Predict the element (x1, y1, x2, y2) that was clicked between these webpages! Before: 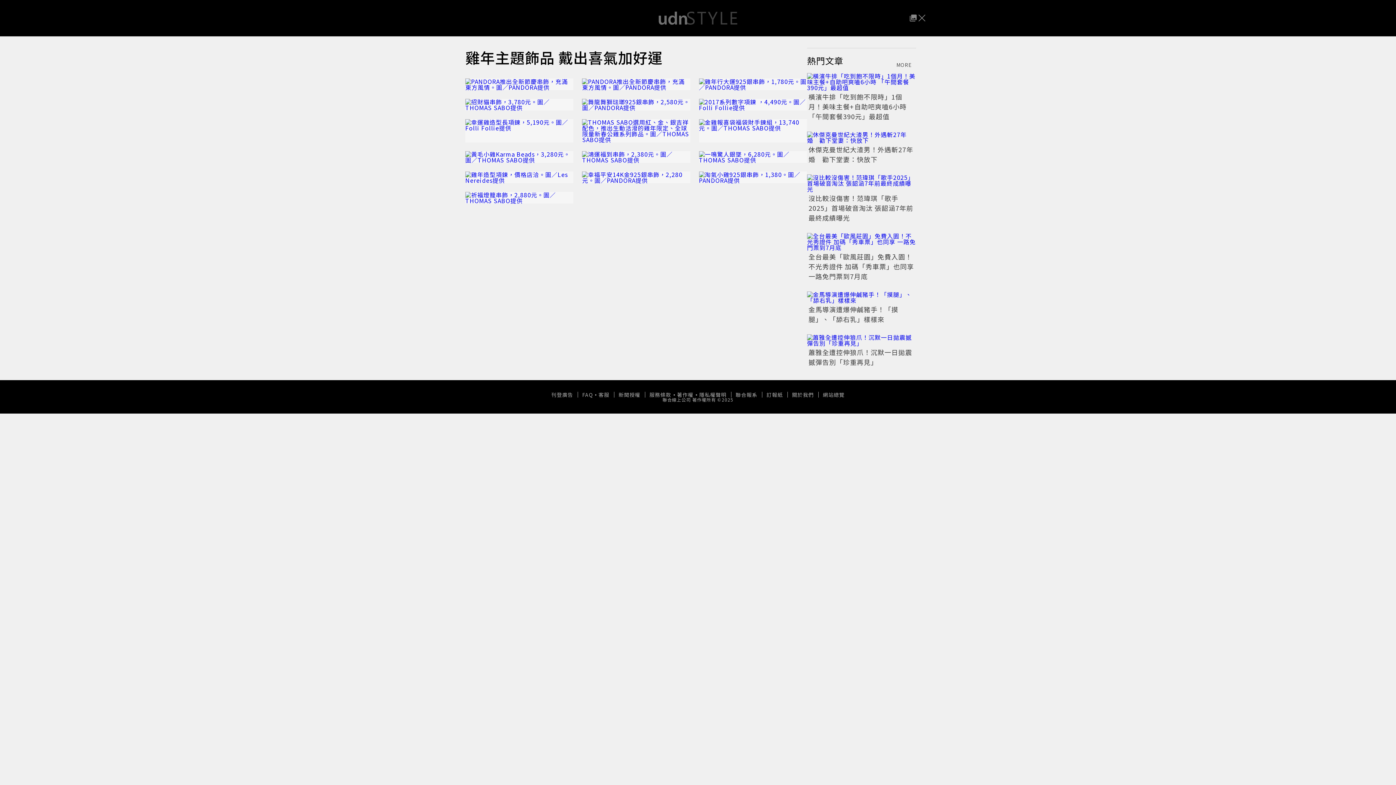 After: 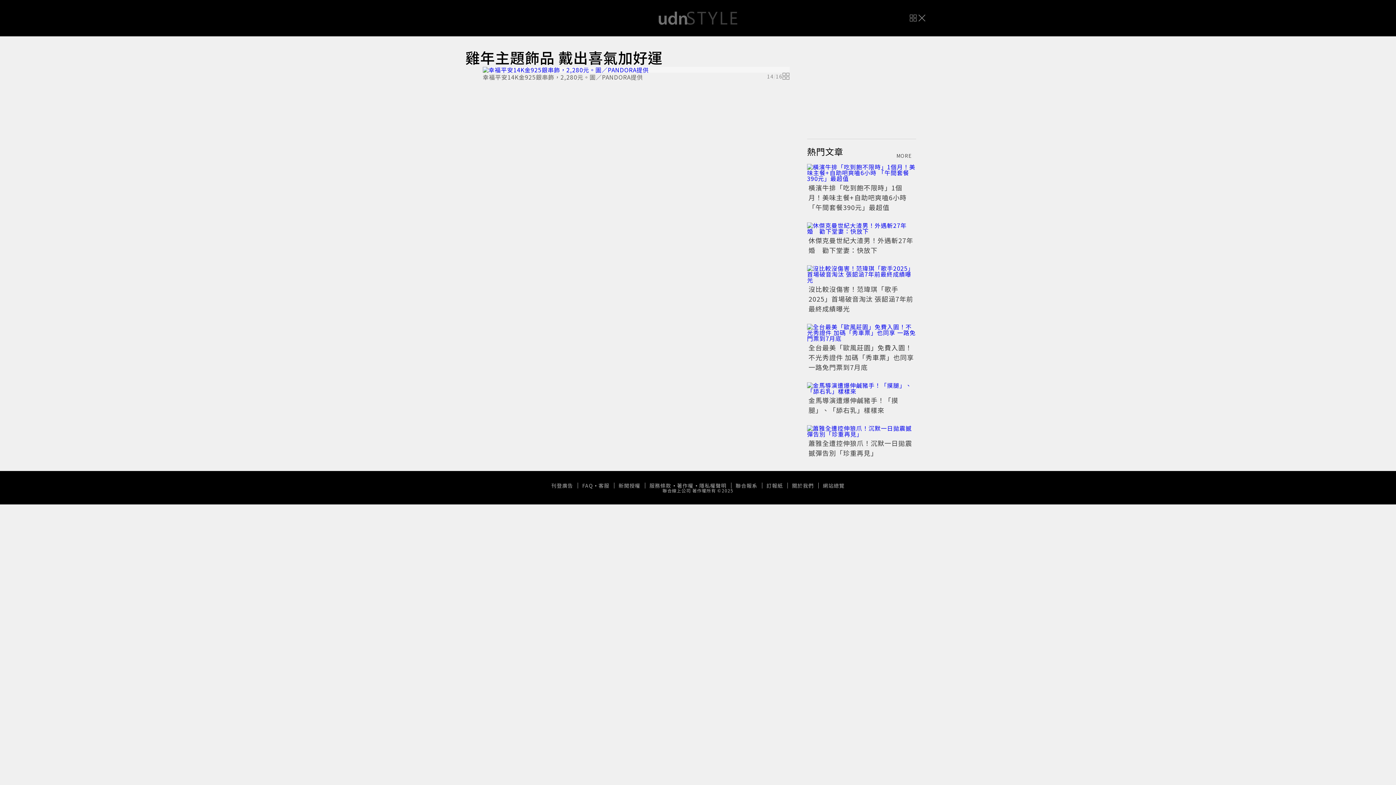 Action: bbox: (582, 171, 690, 183)